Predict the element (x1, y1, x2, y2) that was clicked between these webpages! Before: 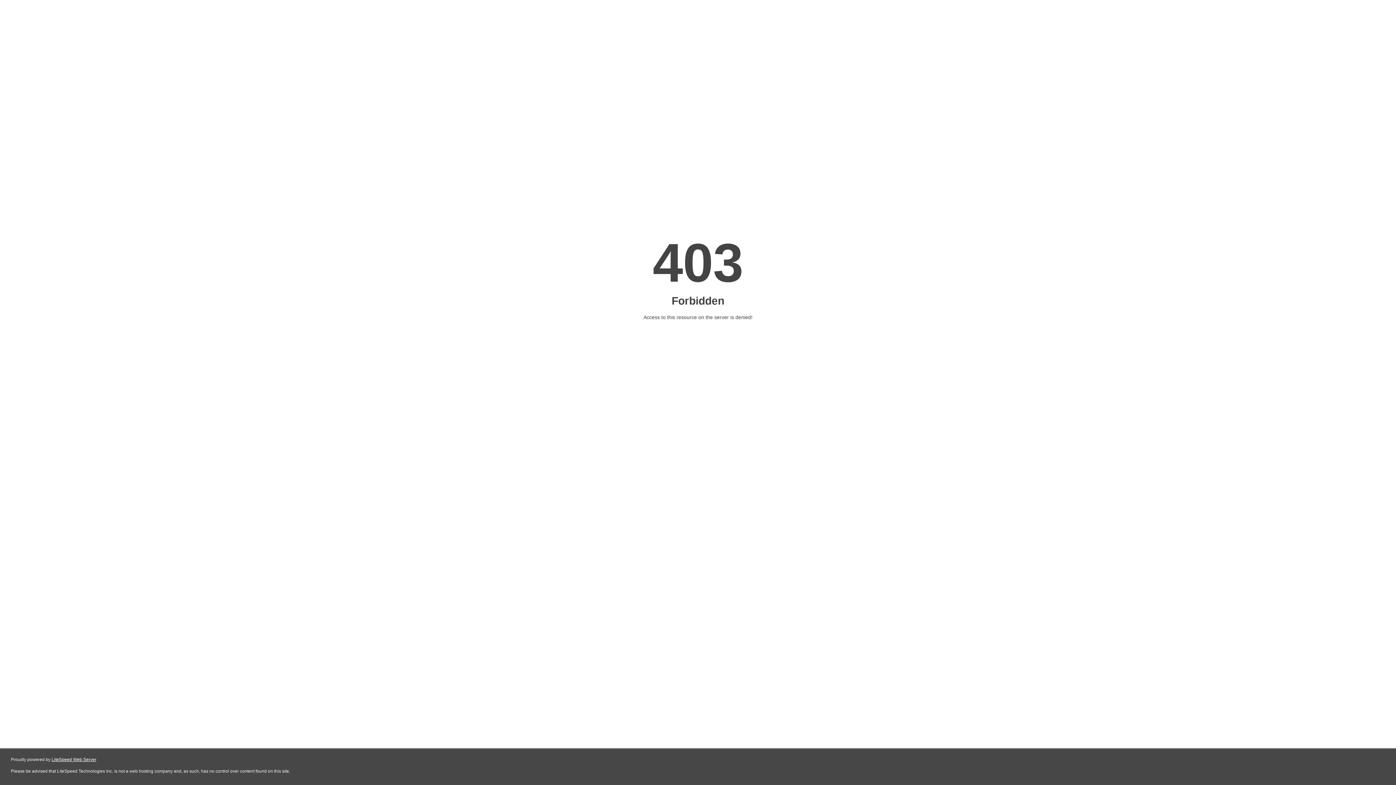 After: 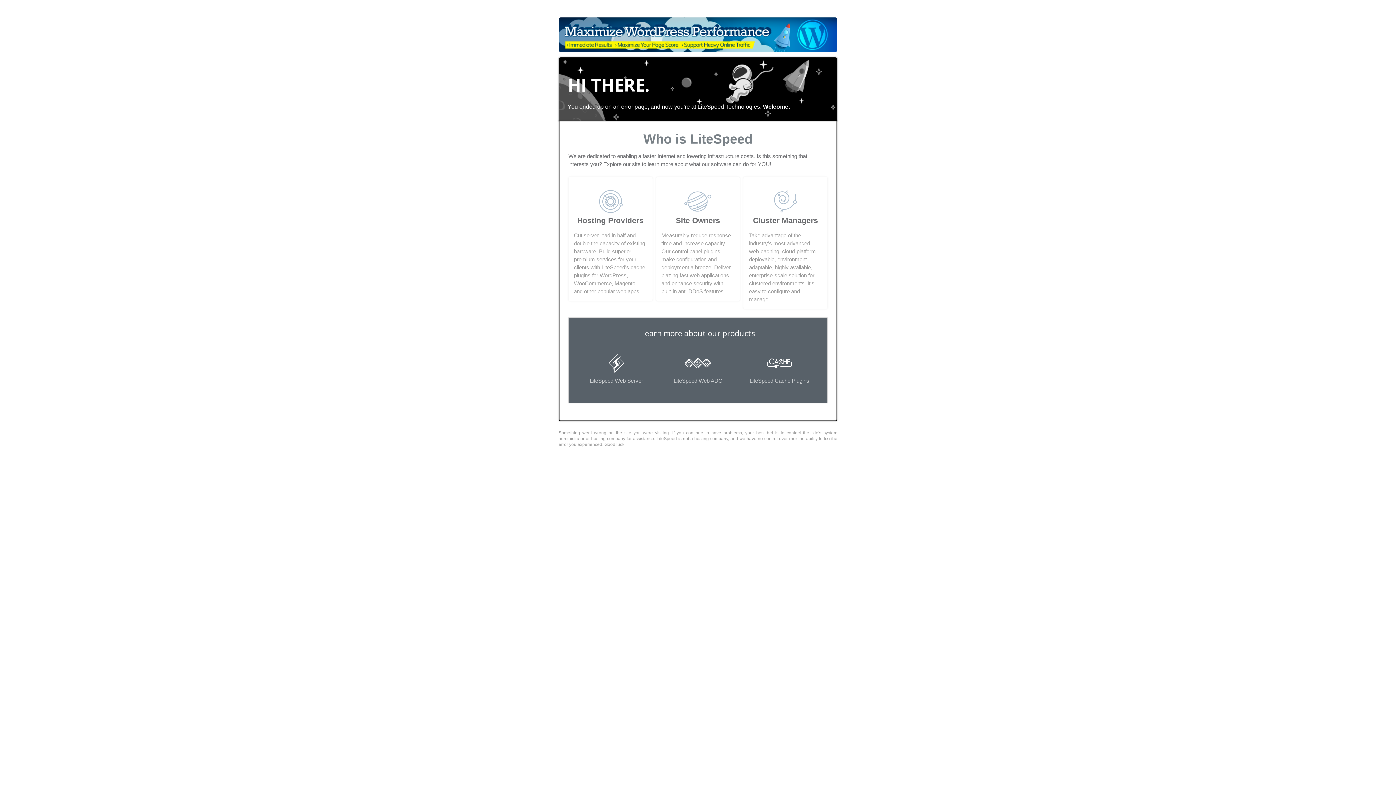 Action: label: LiteSpeed Web Server bbox: (51, 757, 96, 762)